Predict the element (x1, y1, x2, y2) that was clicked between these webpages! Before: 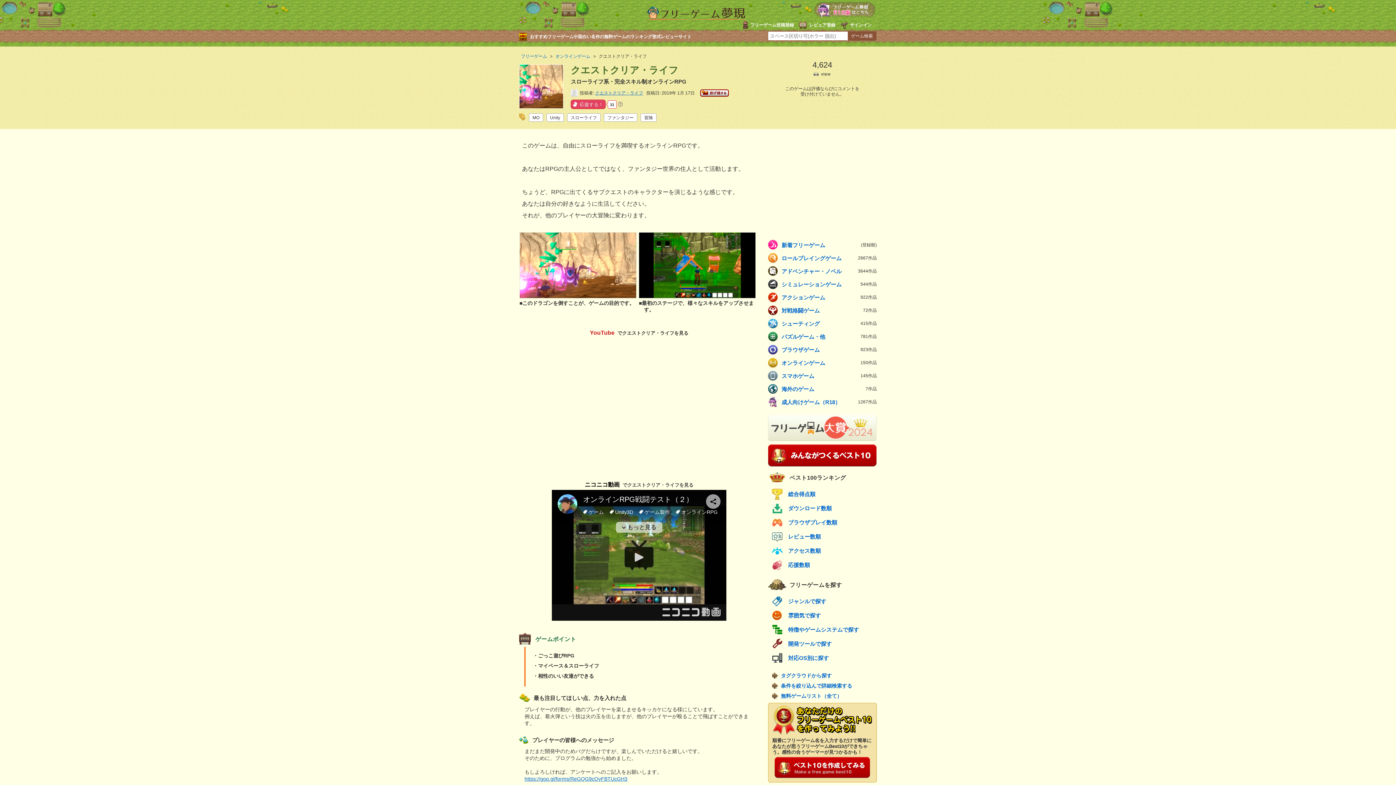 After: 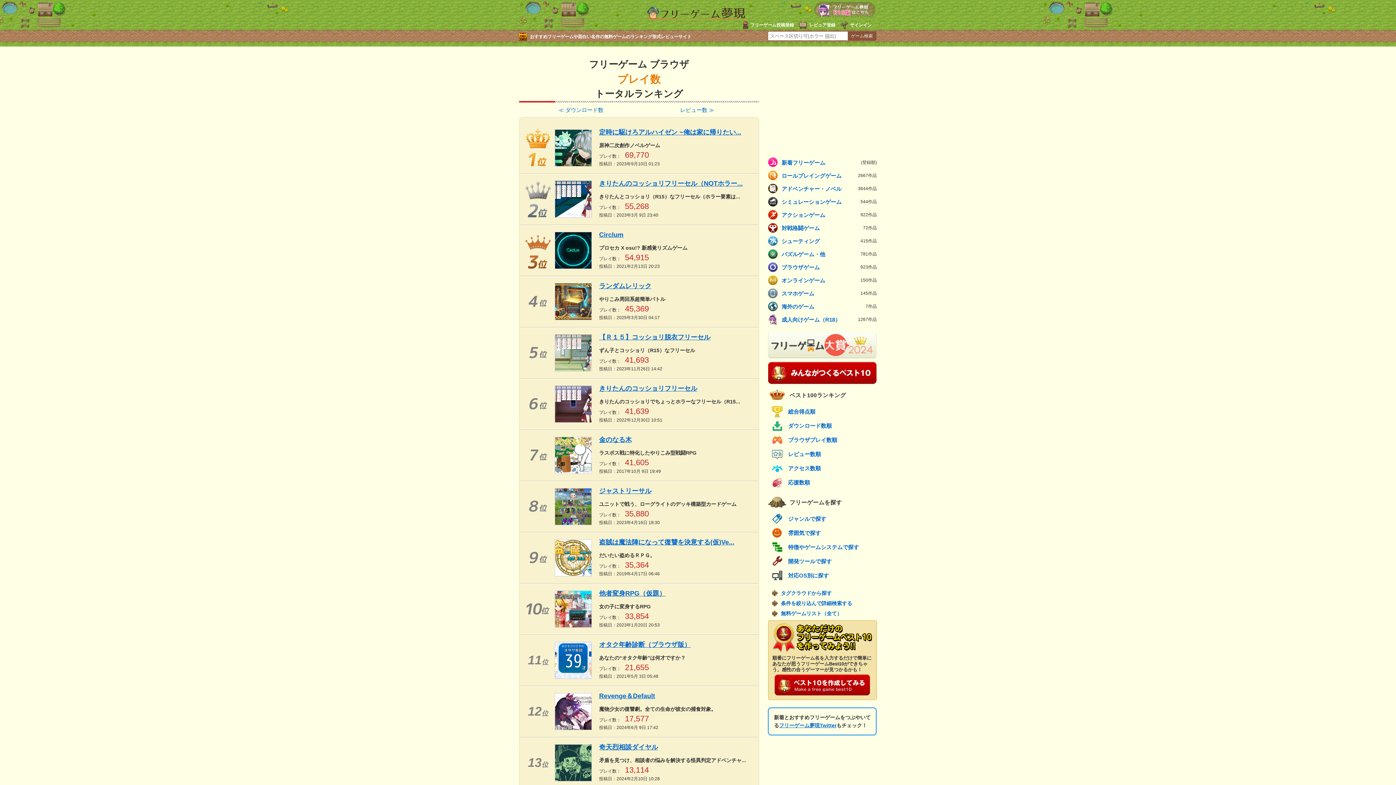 Action: bbox: (772, 517, 893, 528) label: ブラウザプレイ数順